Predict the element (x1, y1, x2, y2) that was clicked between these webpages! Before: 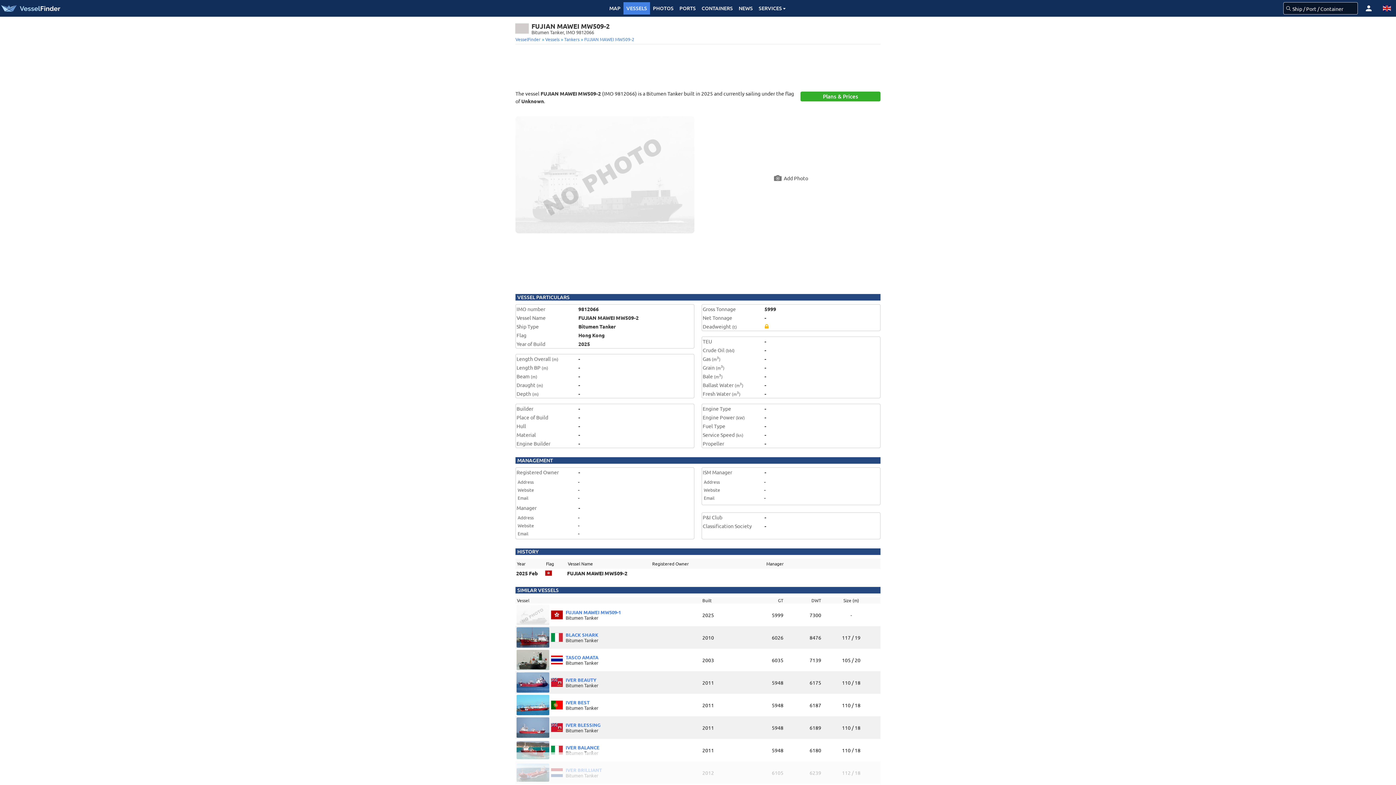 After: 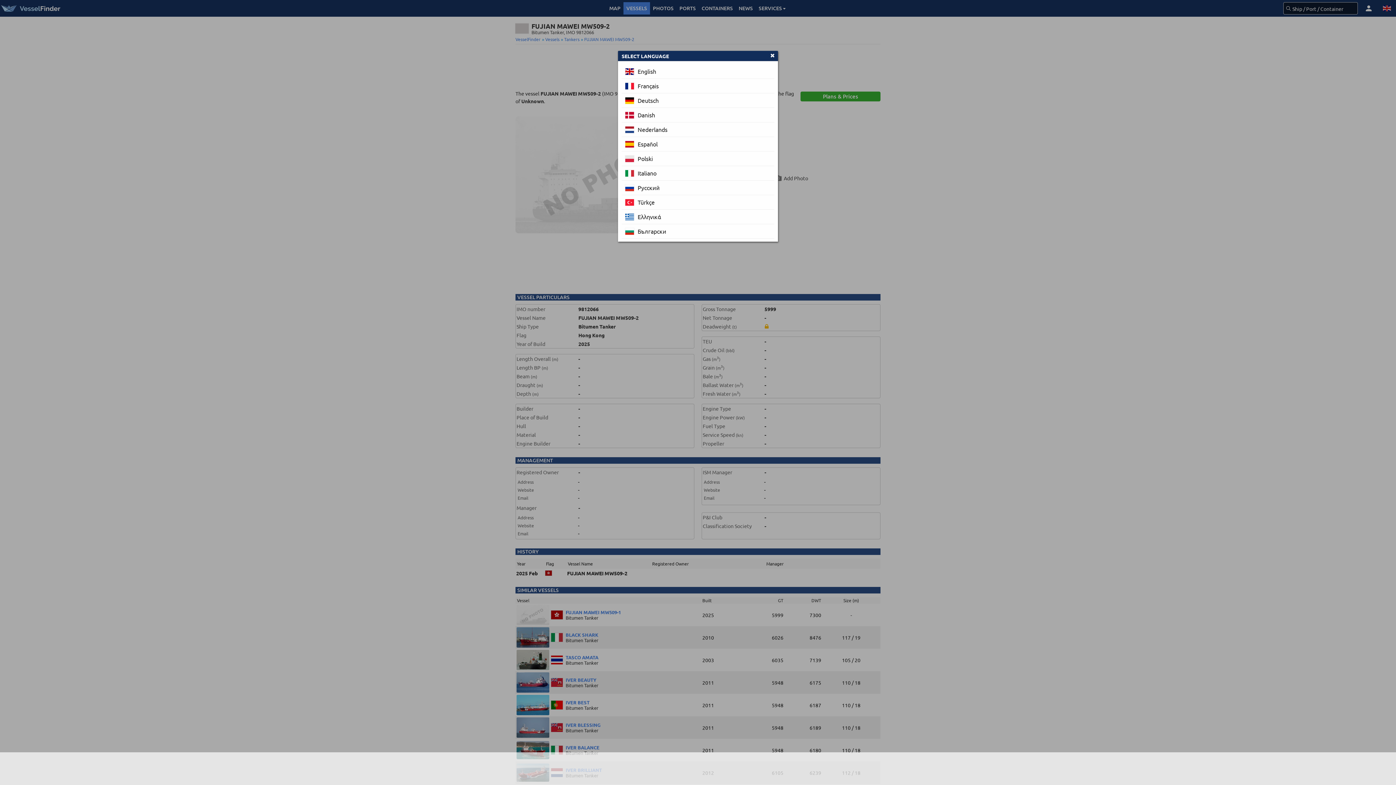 Action: bbox: (1378, 0, 1396, 16)